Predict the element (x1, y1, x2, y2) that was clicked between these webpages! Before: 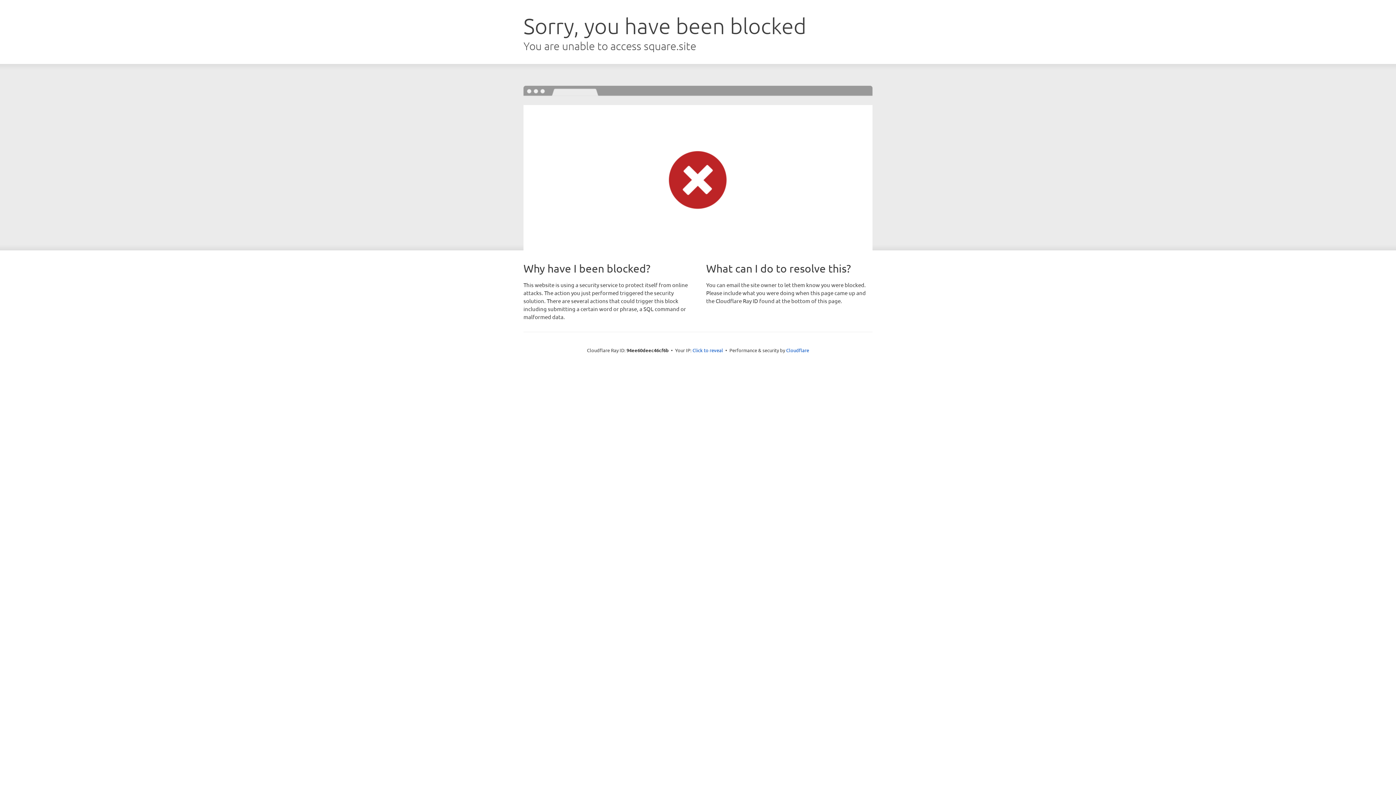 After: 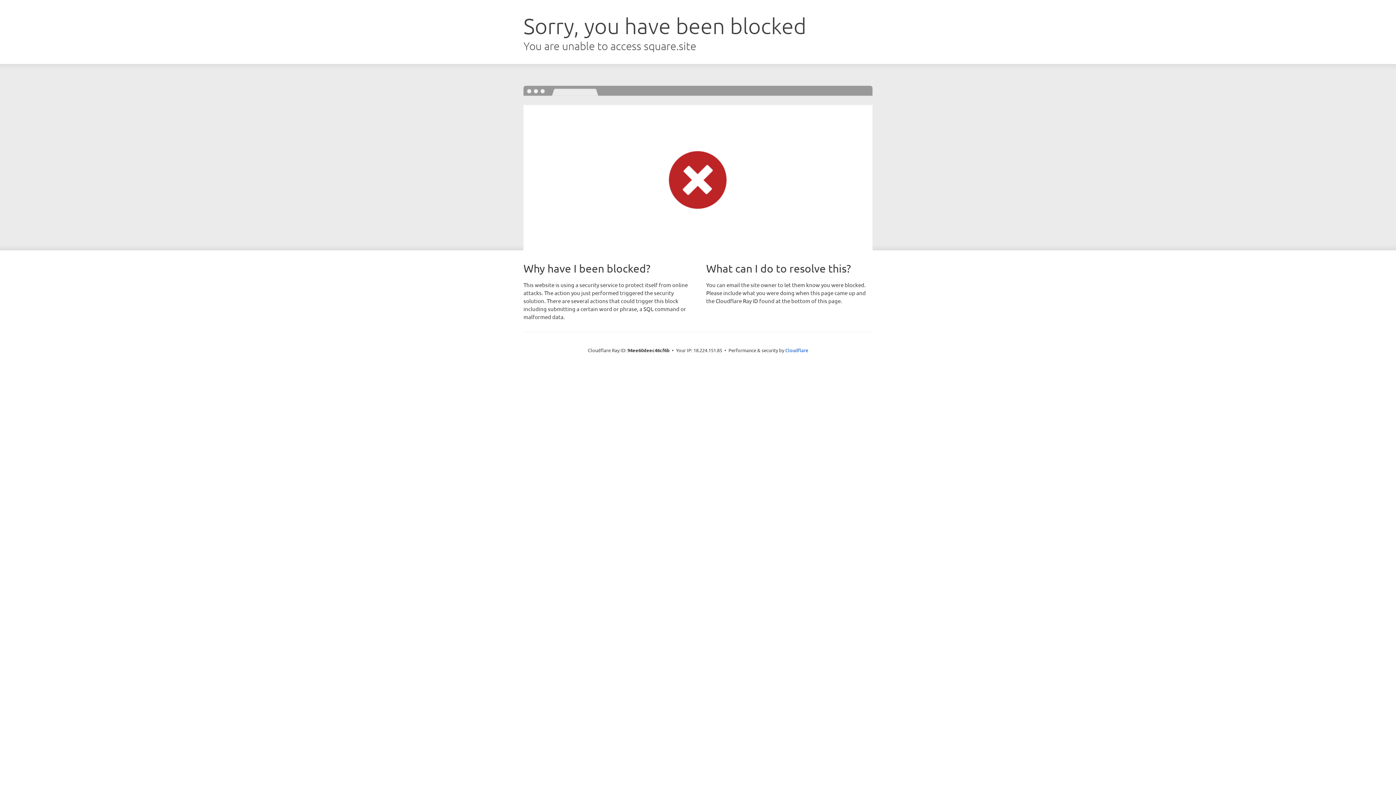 Action: bbox: (692, 346, 723, 353) label: Click to reveal